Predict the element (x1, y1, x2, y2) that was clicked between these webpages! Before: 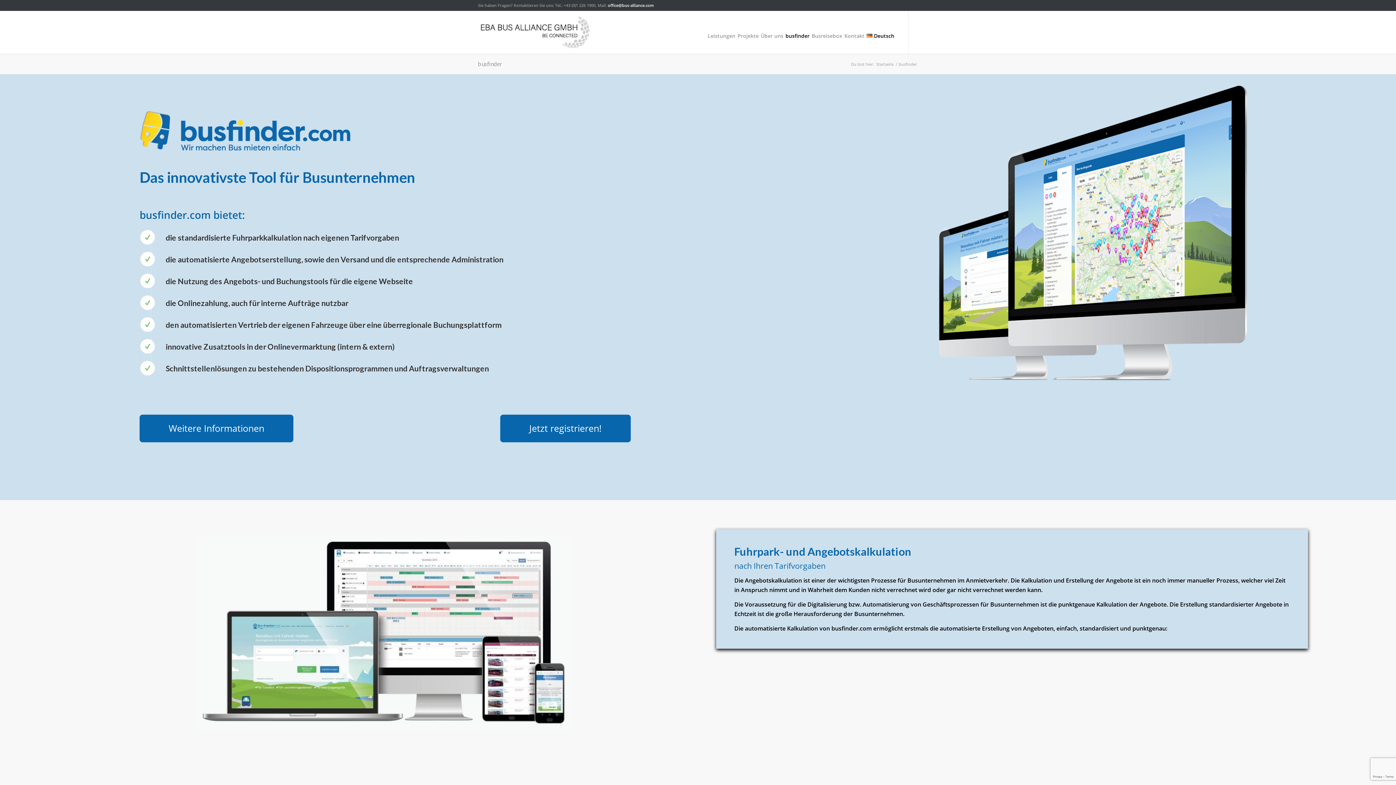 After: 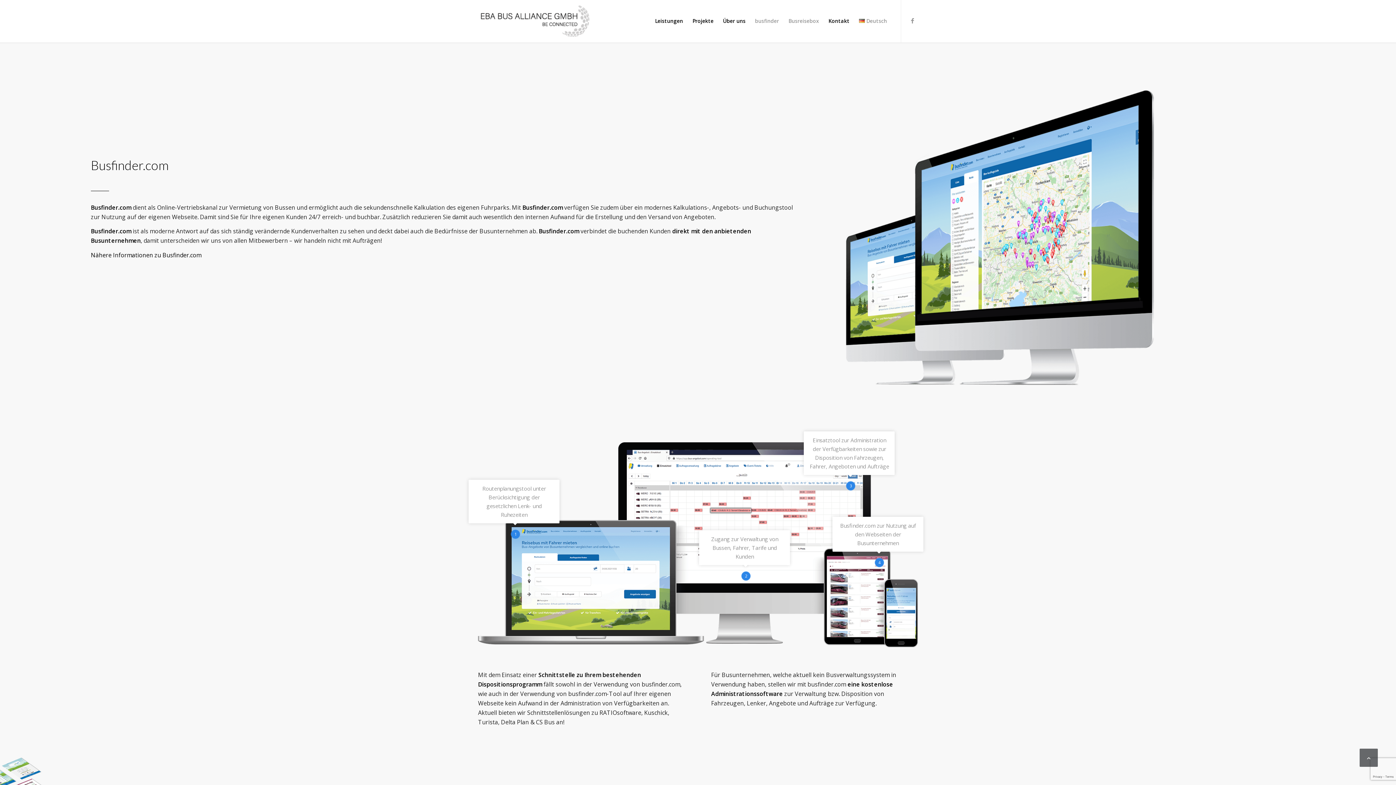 Action: bbox: (733, 14, 763, 57) label: Projekte